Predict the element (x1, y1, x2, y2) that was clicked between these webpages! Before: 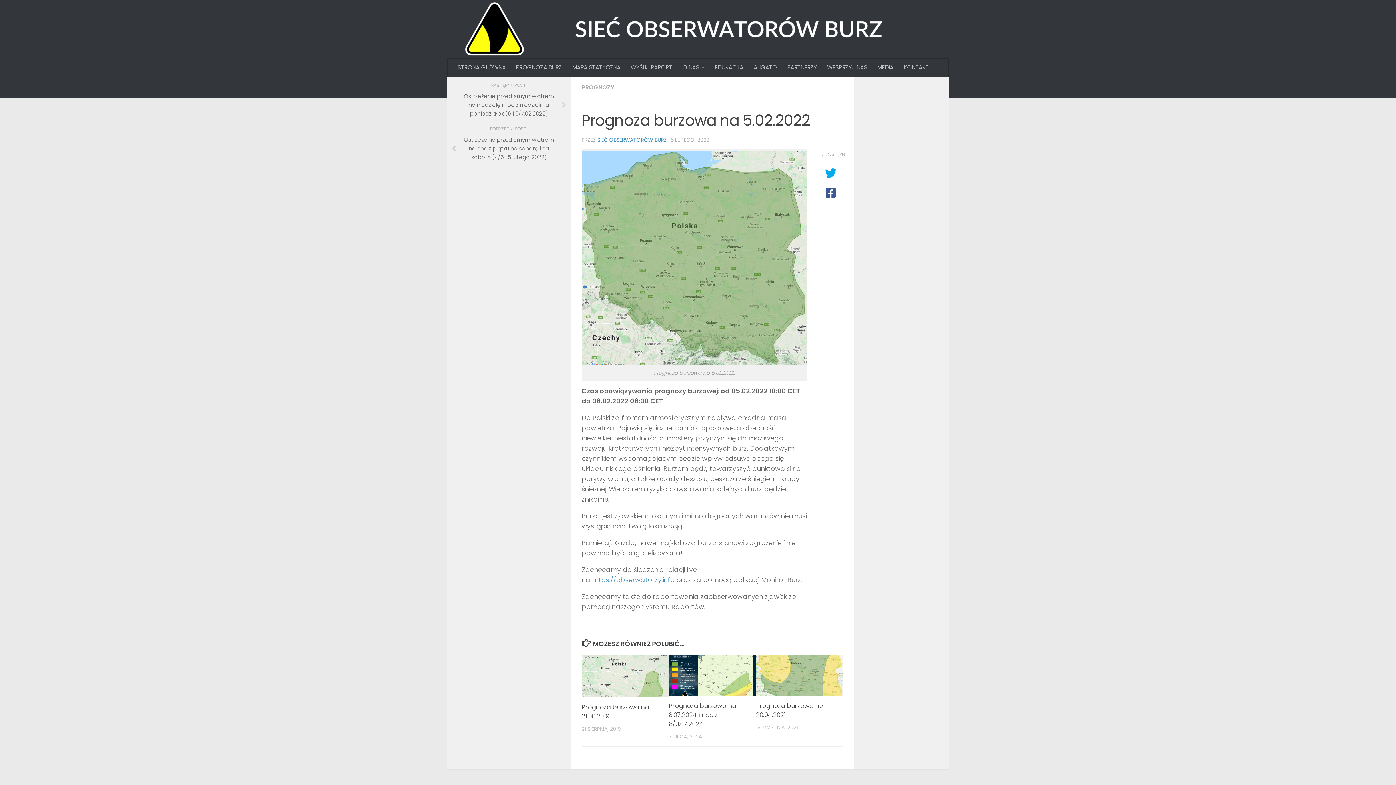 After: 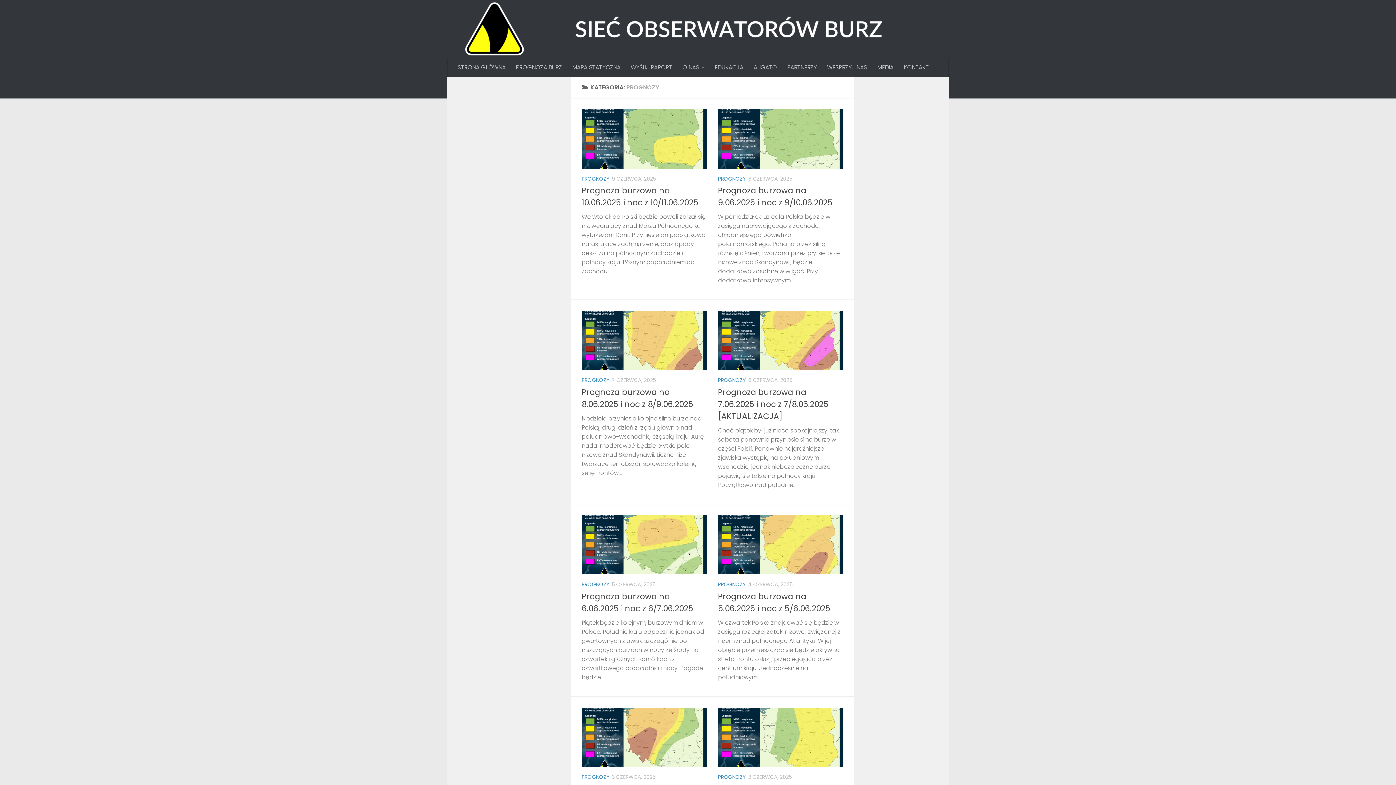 Action: bbox: (581, 83, 614, 91) label: PROGNOZY